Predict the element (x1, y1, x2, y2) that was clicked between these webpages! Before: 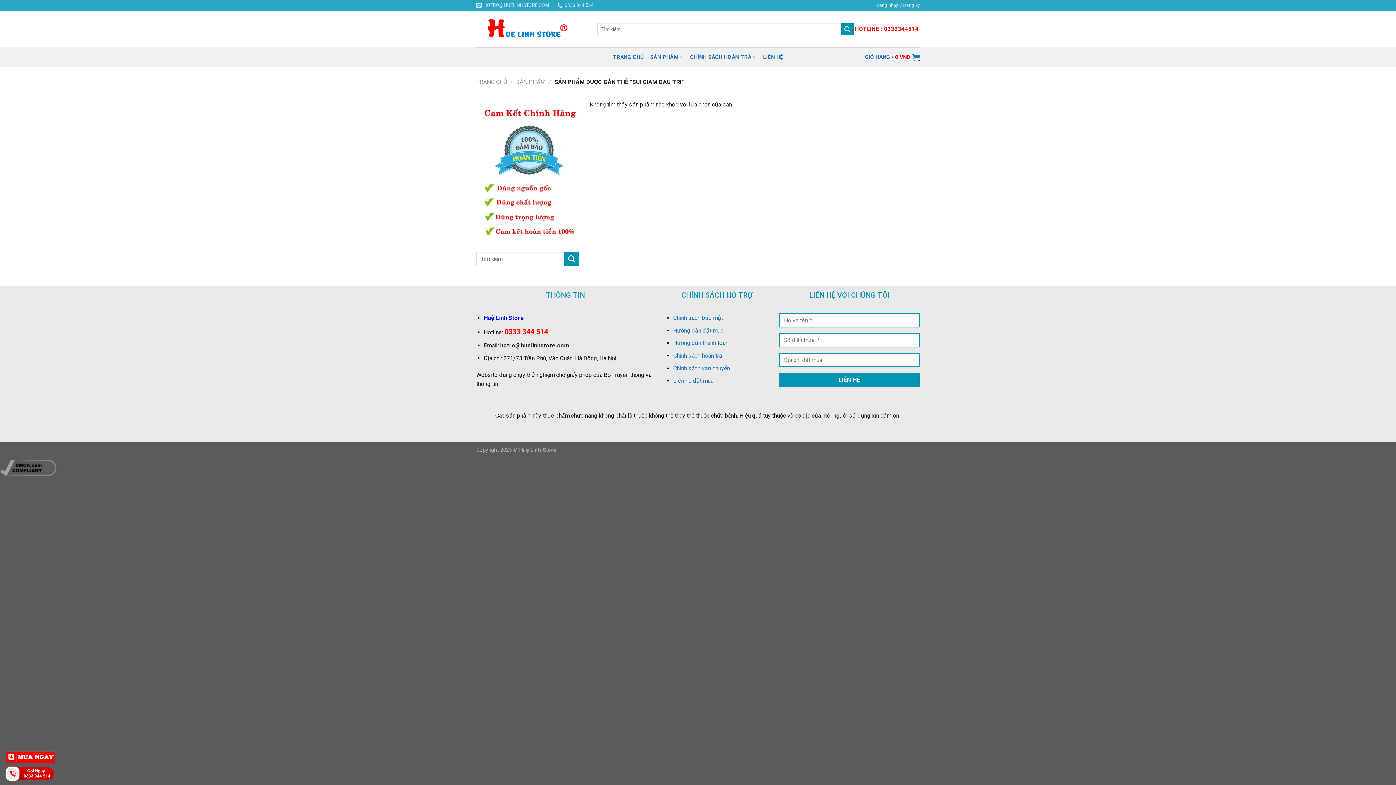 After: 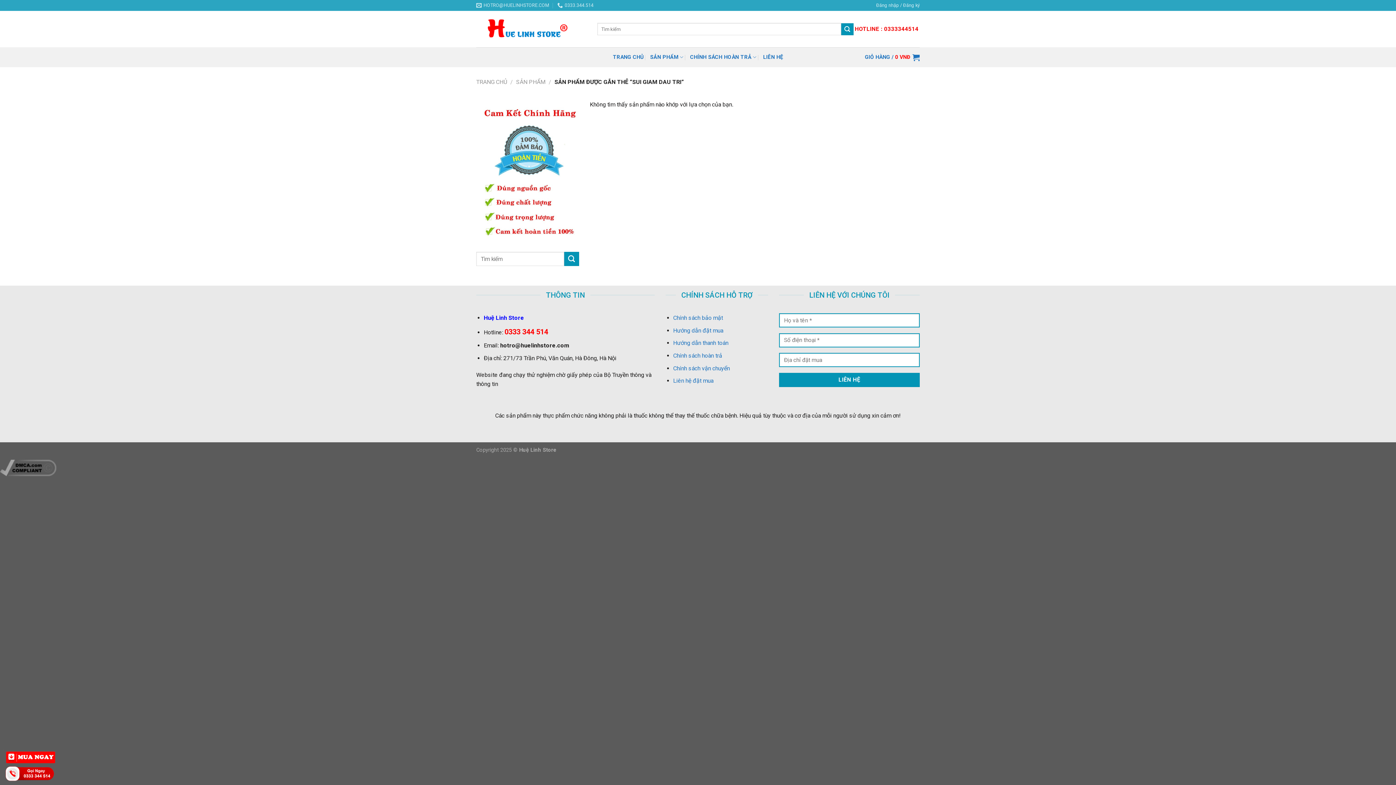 Action: bbox: (504, 327, 548, 336) label: 0333 344 514